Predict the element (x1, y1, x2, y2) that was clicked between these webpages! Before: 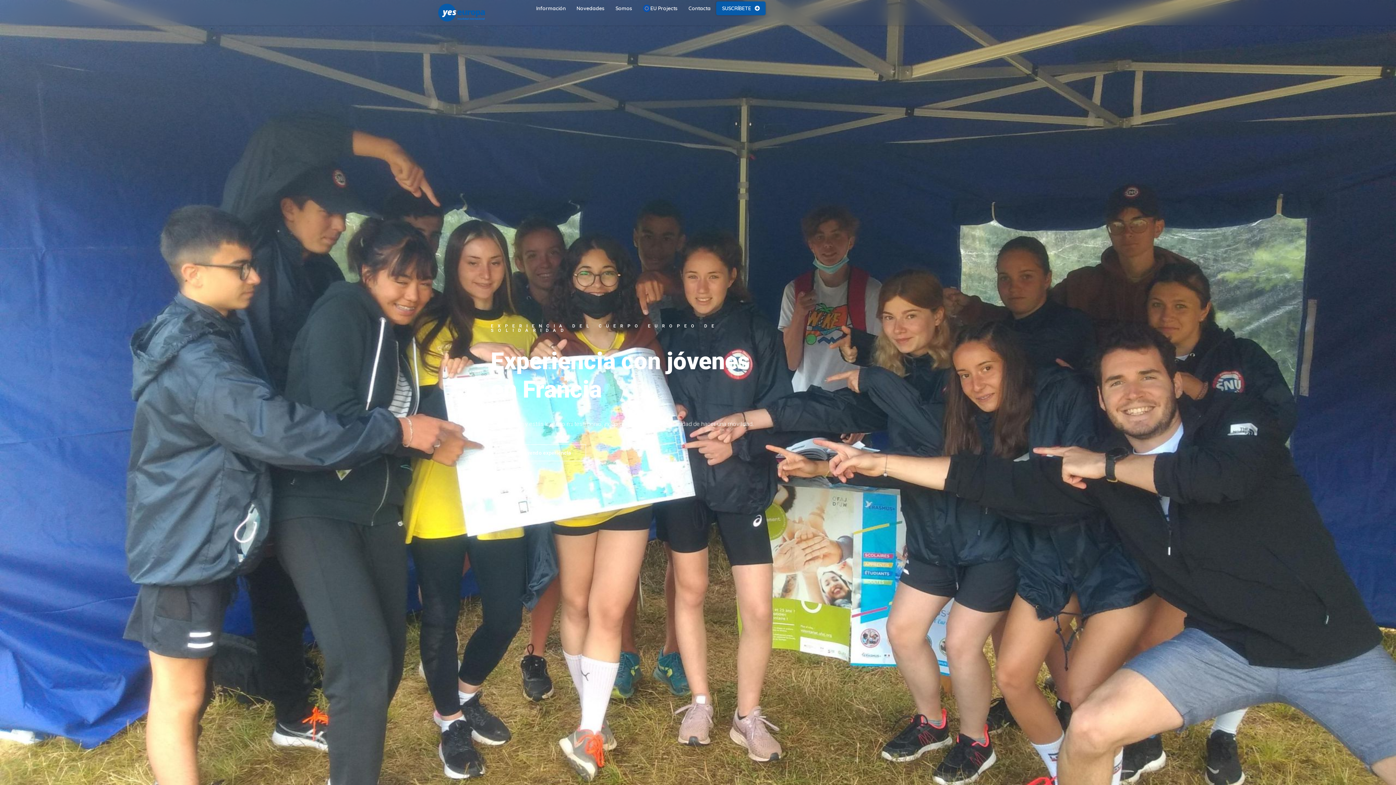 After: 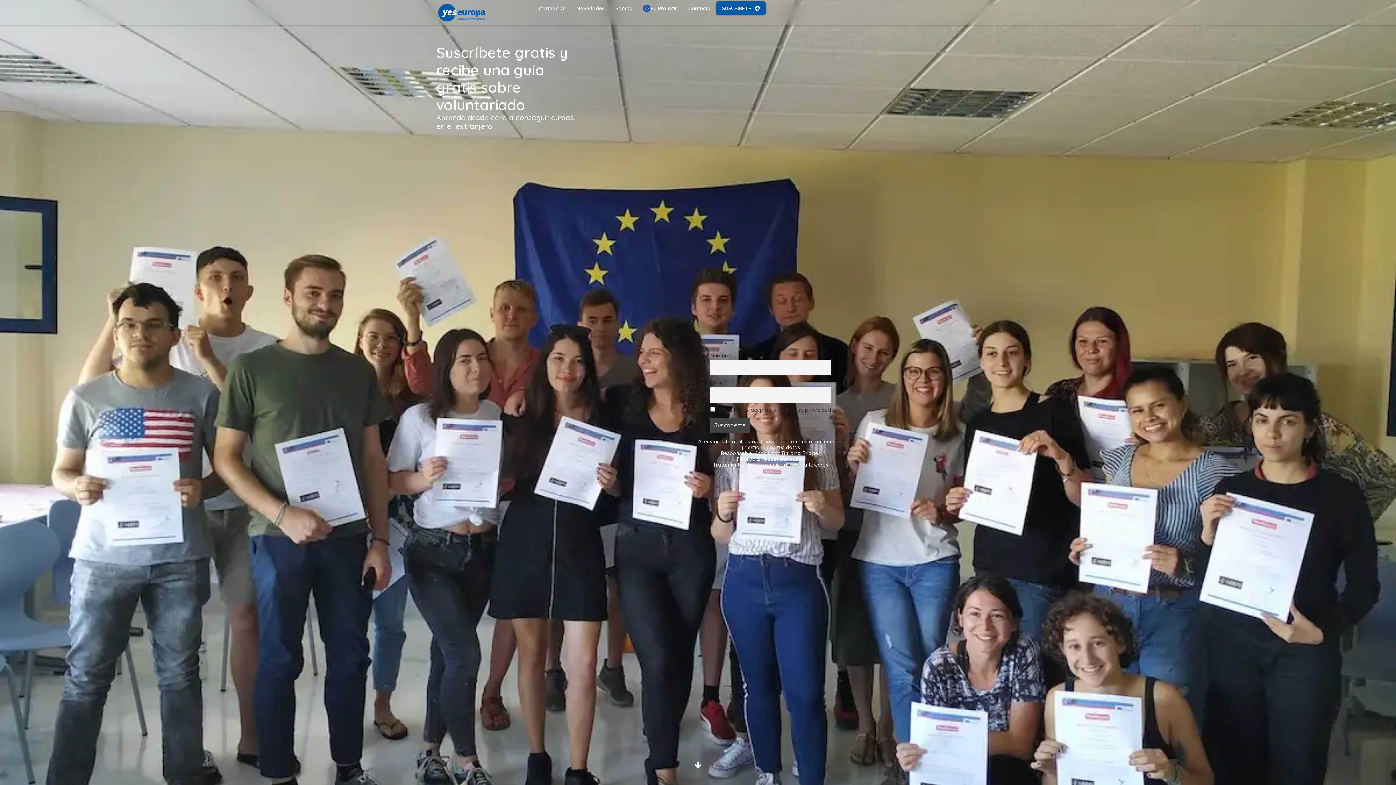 Action: bbox: (716, 1, 765, 15) label: SUSCRÍBETE